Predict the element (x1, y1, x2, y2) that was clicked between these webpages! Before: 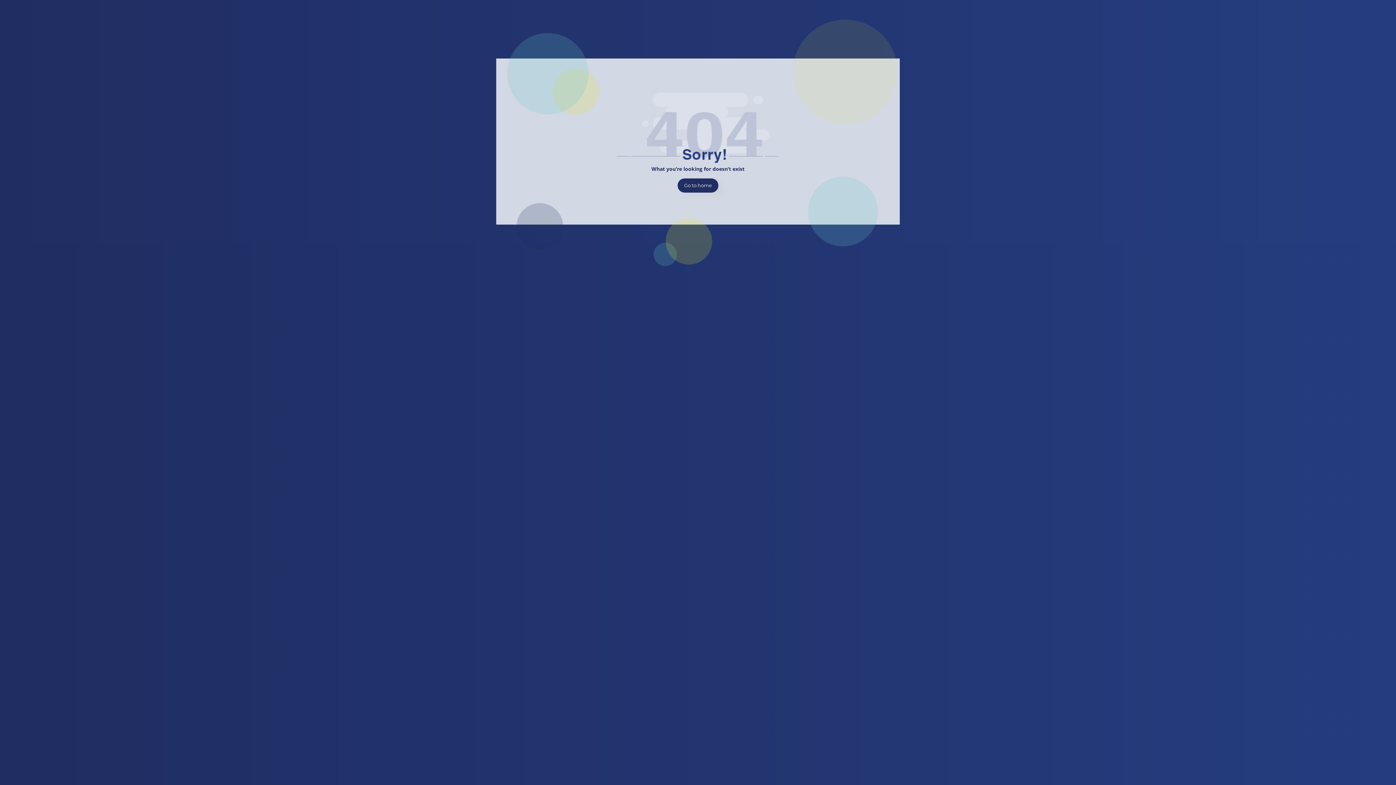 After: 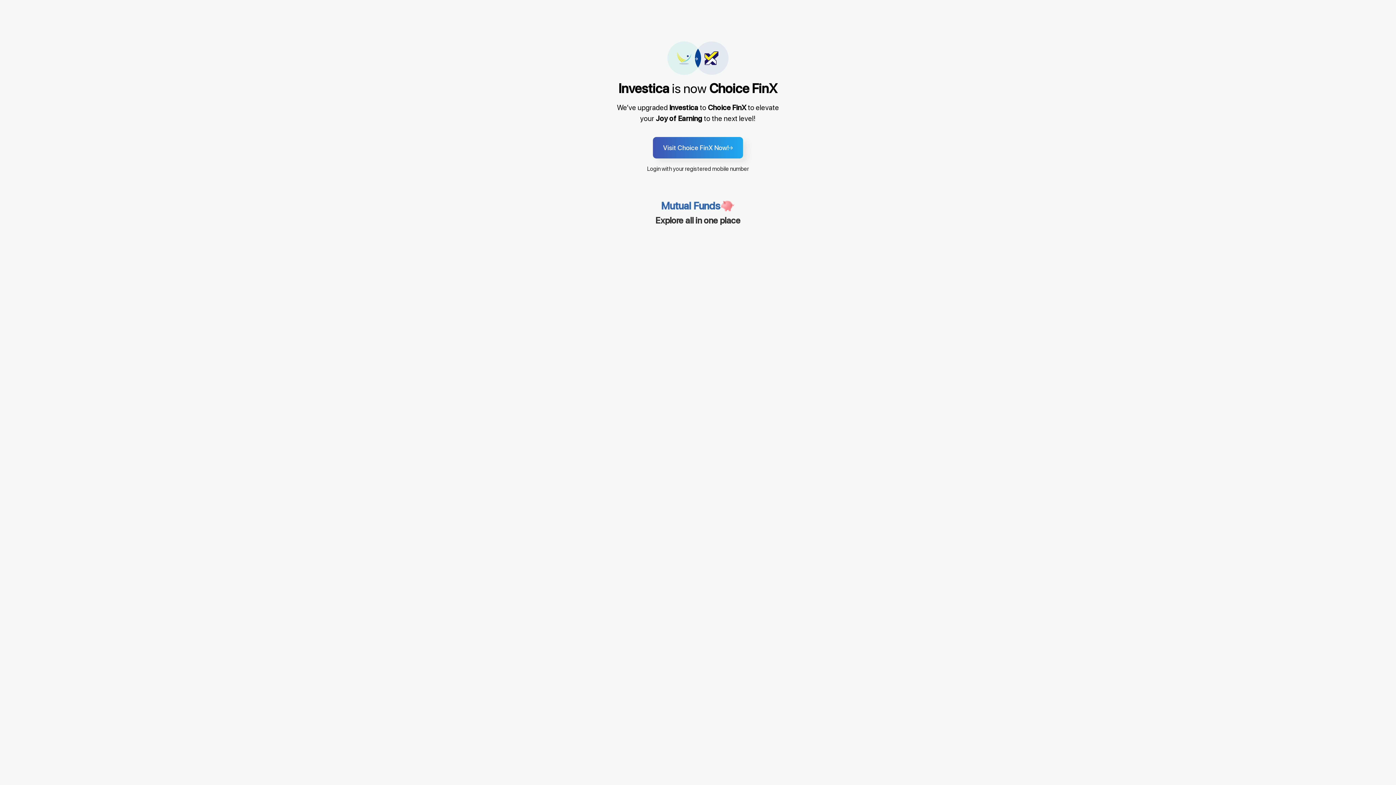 Action: label: Go to home bbox: (677, 178, 718, 192)